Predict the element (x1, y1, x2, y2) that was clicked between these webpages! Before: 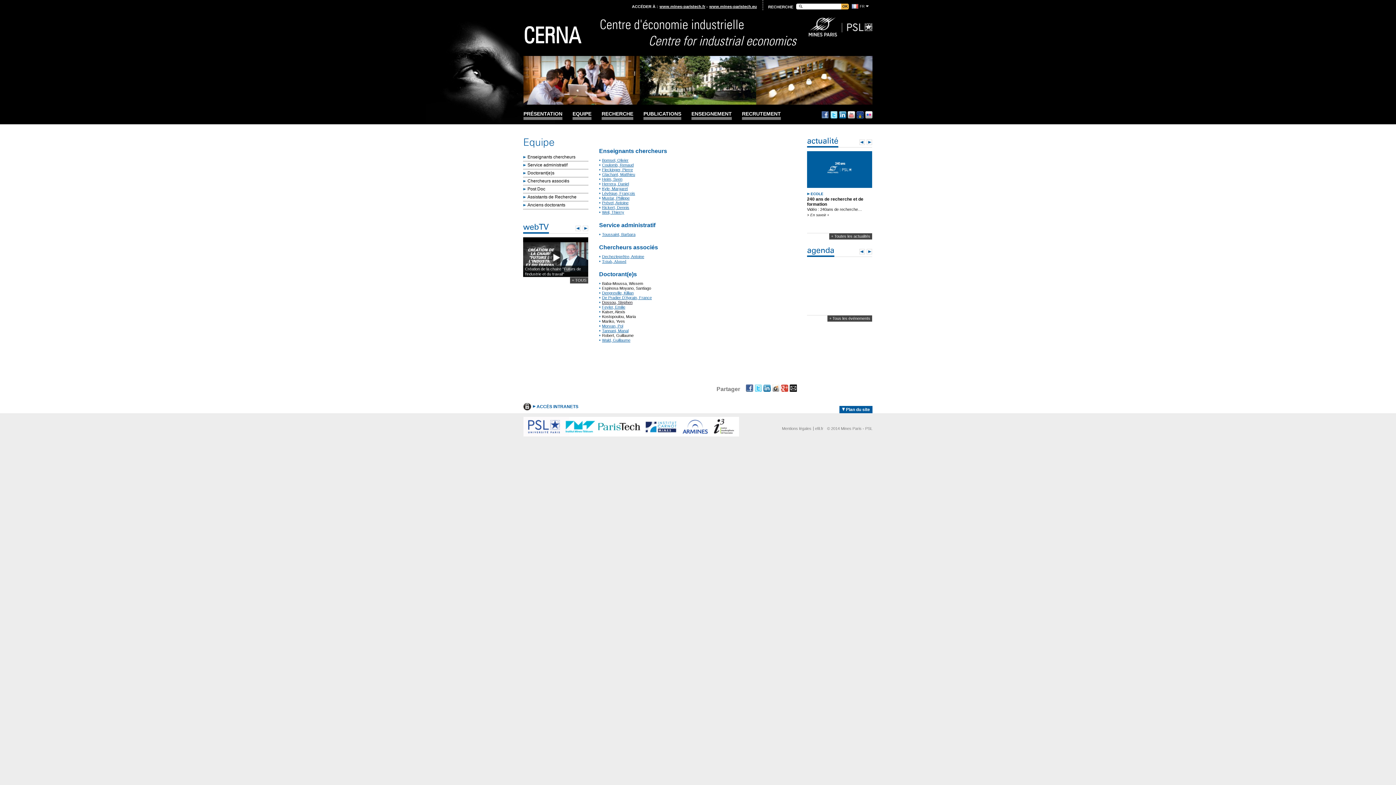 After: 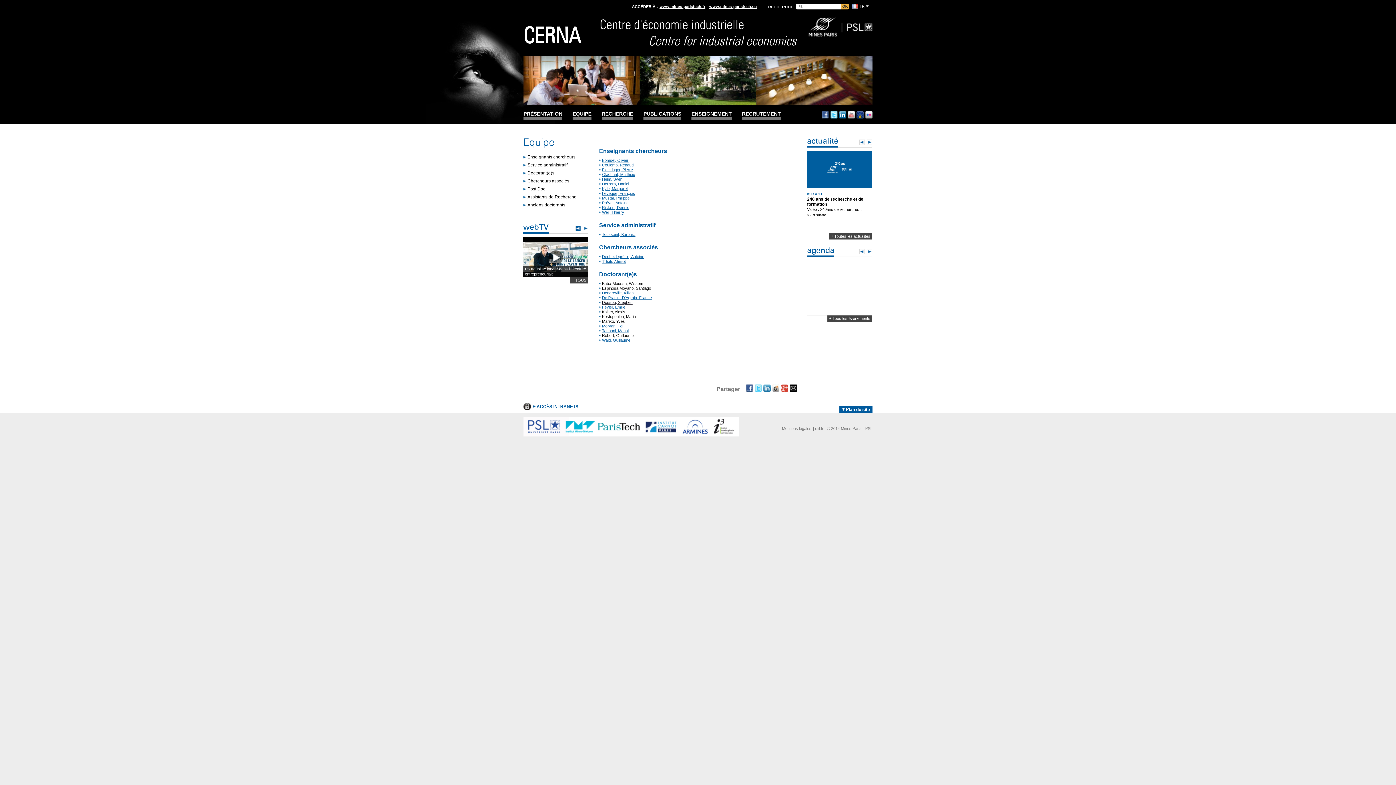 Action: label: Prev bbox: (575, 225, 581, 231)